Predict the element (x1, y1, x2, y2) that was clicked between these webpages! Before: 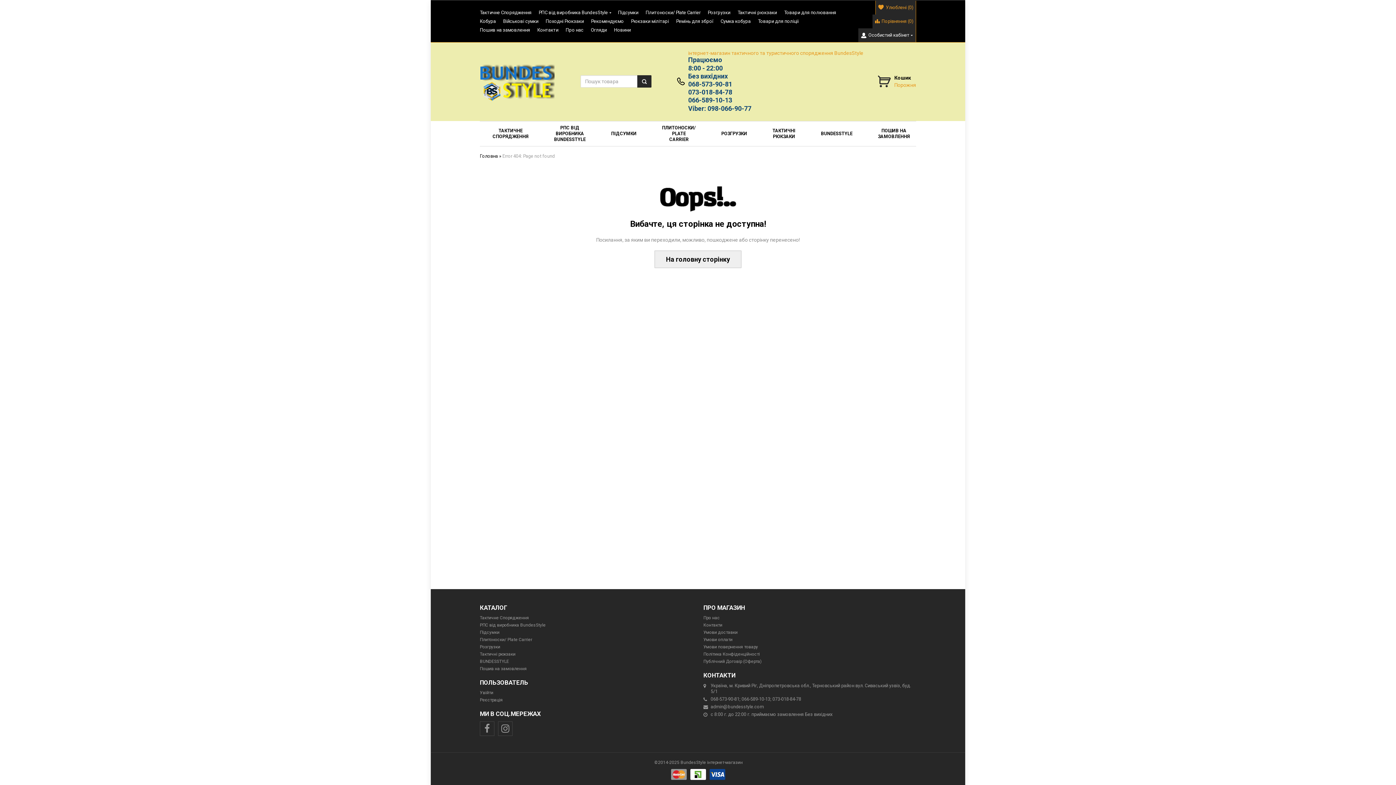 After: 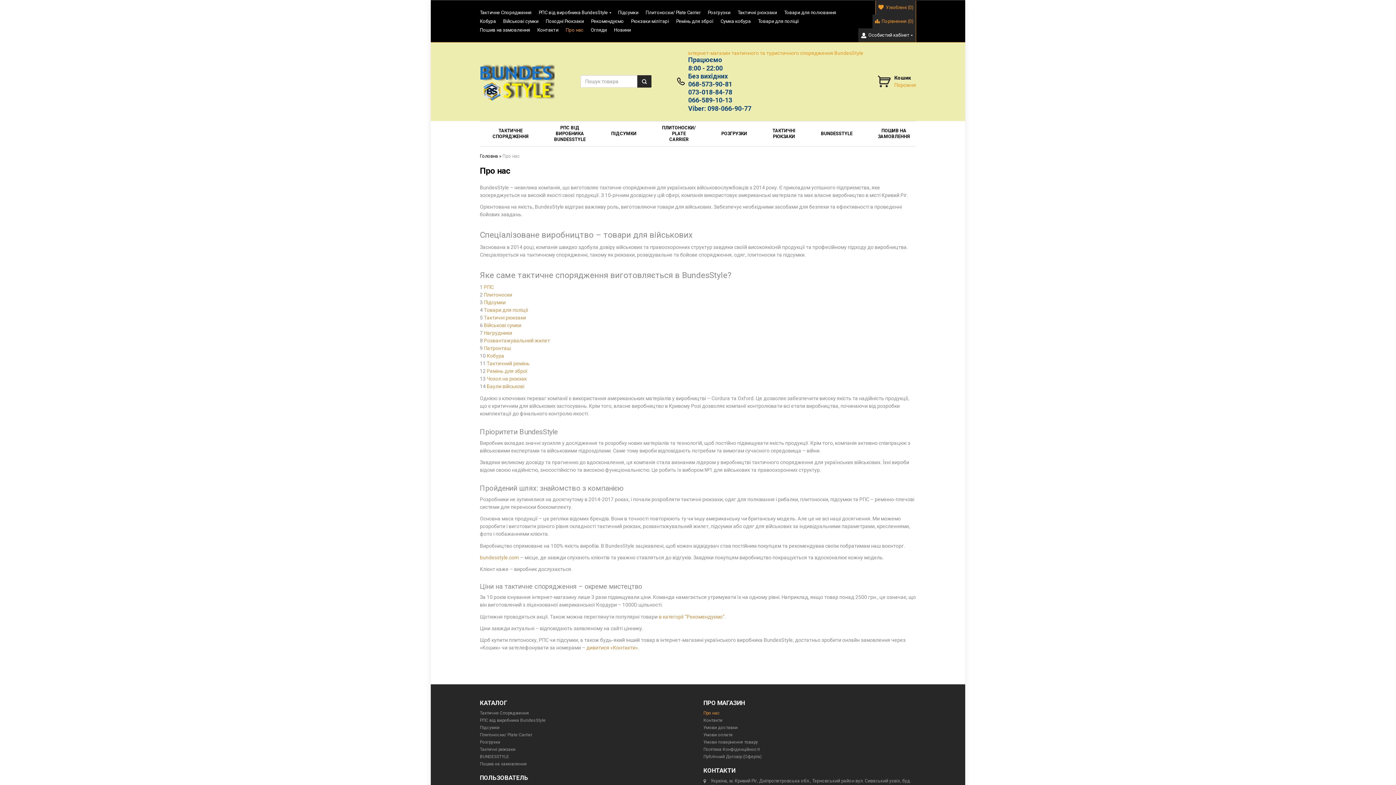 Action: bbox: (703, 615, 720, 620) label: Про нас